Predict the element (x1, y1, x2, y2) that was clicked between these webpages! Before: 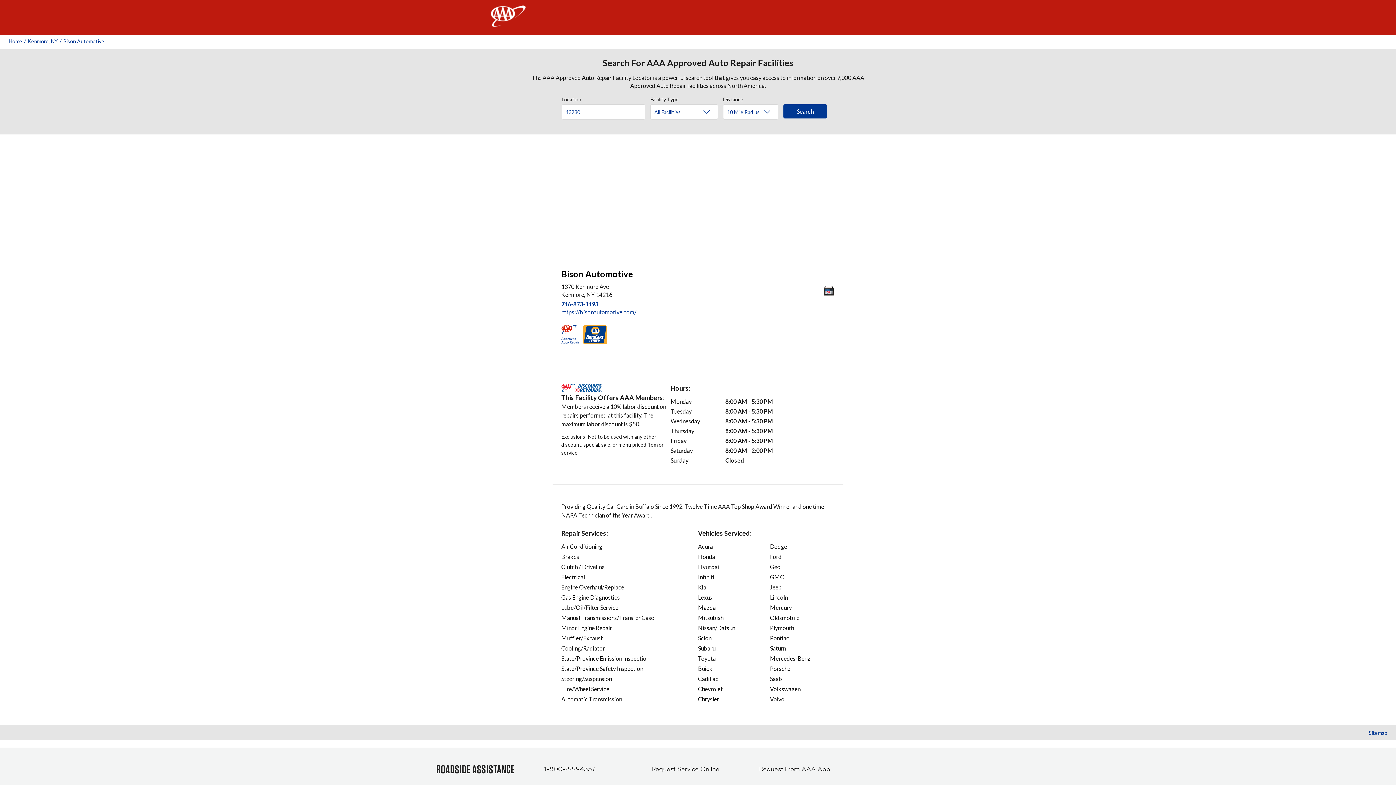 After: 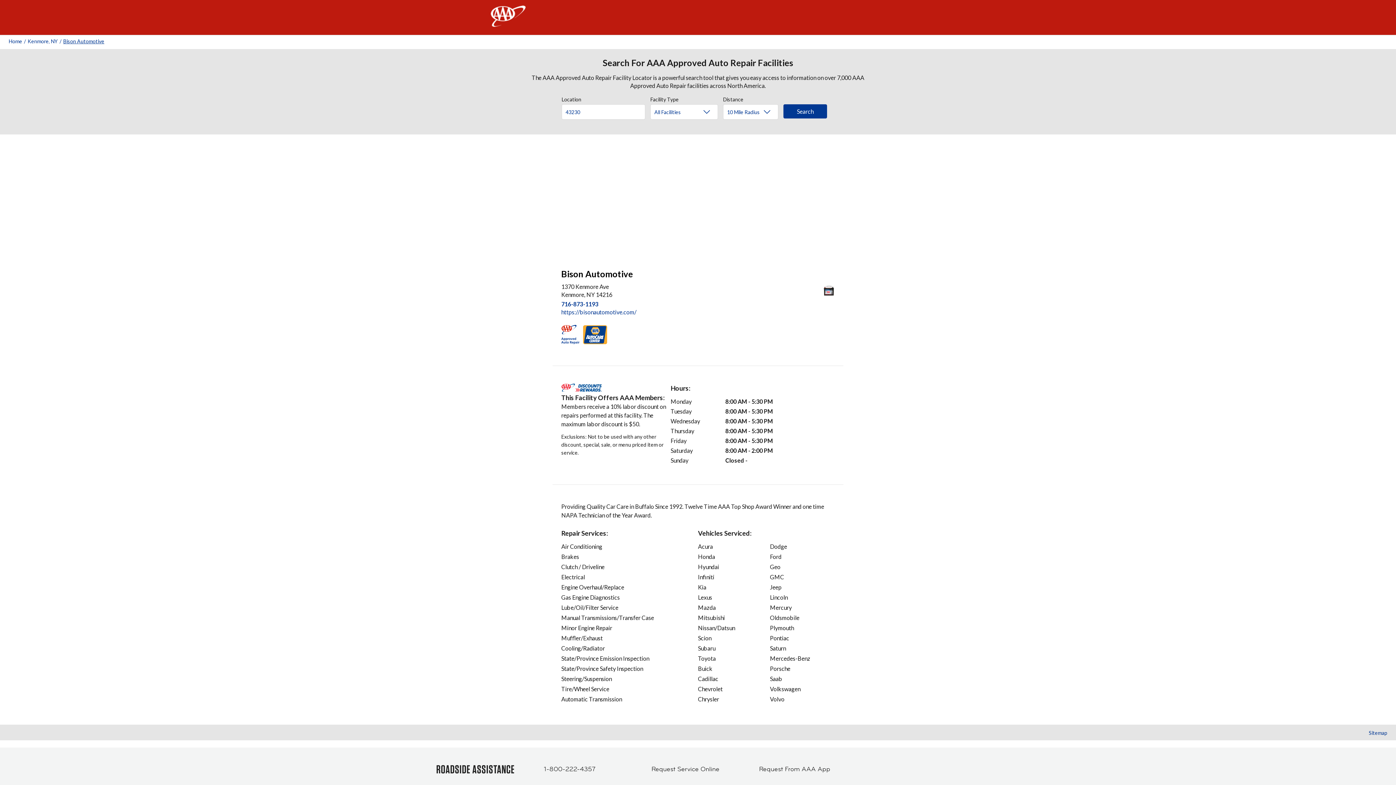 Action: label: Bison Automotive bbox: (63, 38, 104, 44)